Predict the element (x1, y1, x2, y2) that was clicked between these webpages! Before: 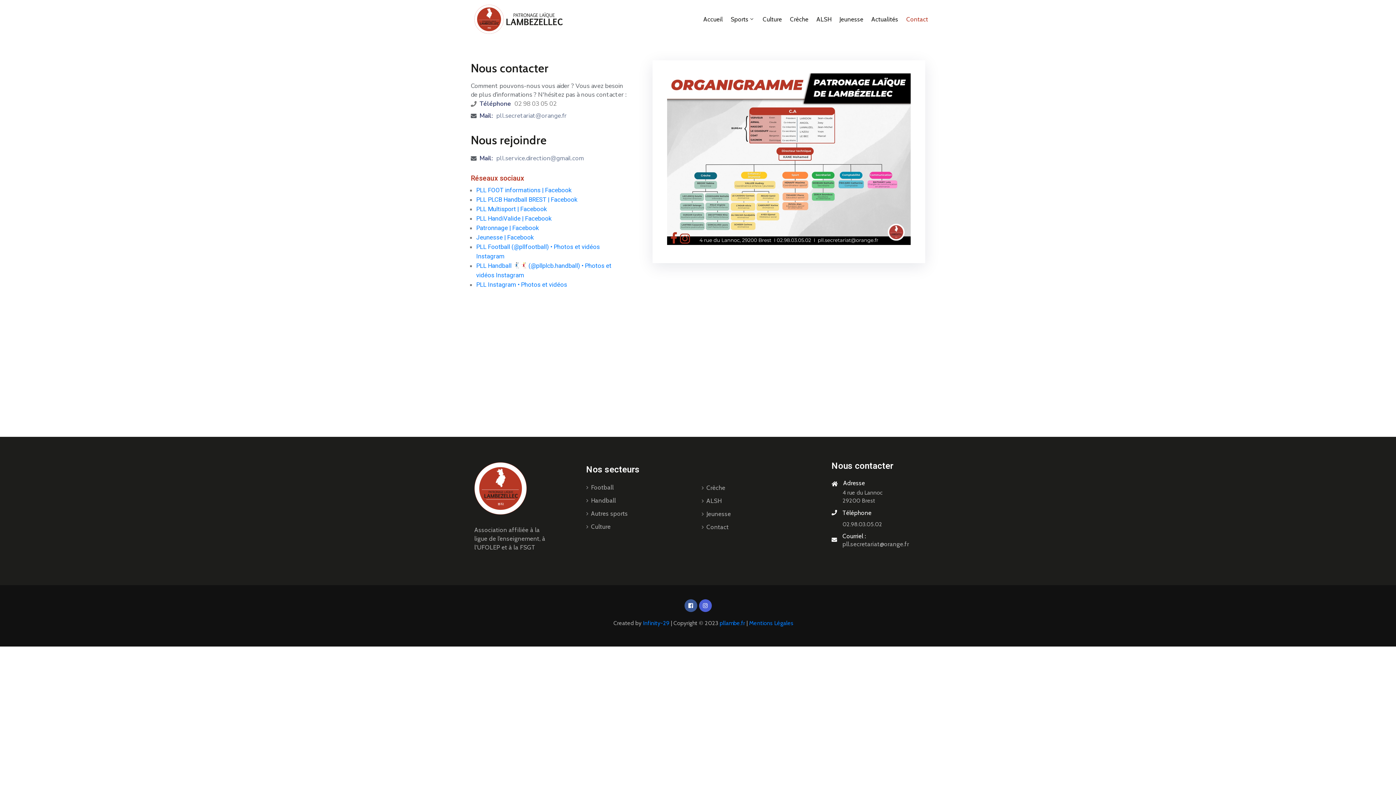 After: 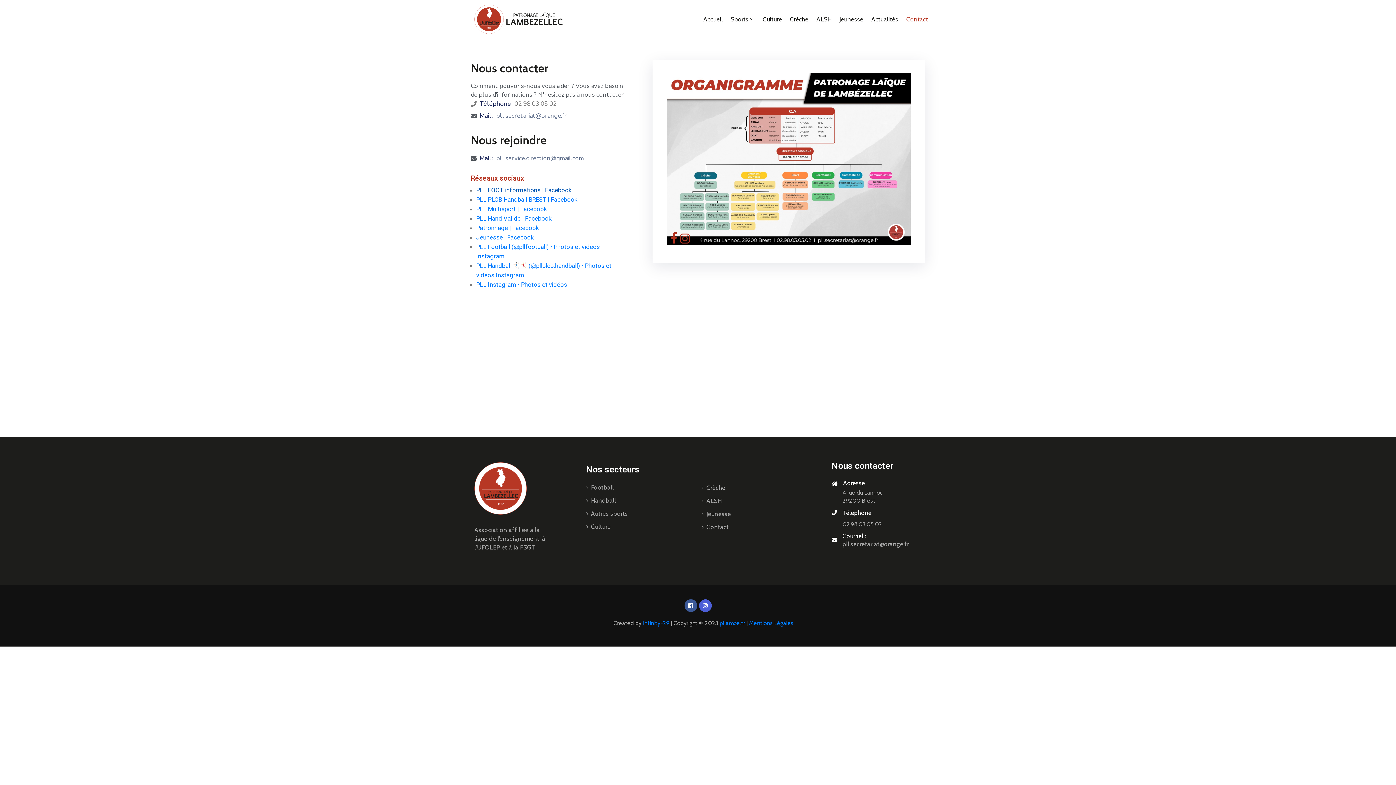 Action: bbox: (476, 186, 571, 193) label: PLL FOOT informations | Facebook